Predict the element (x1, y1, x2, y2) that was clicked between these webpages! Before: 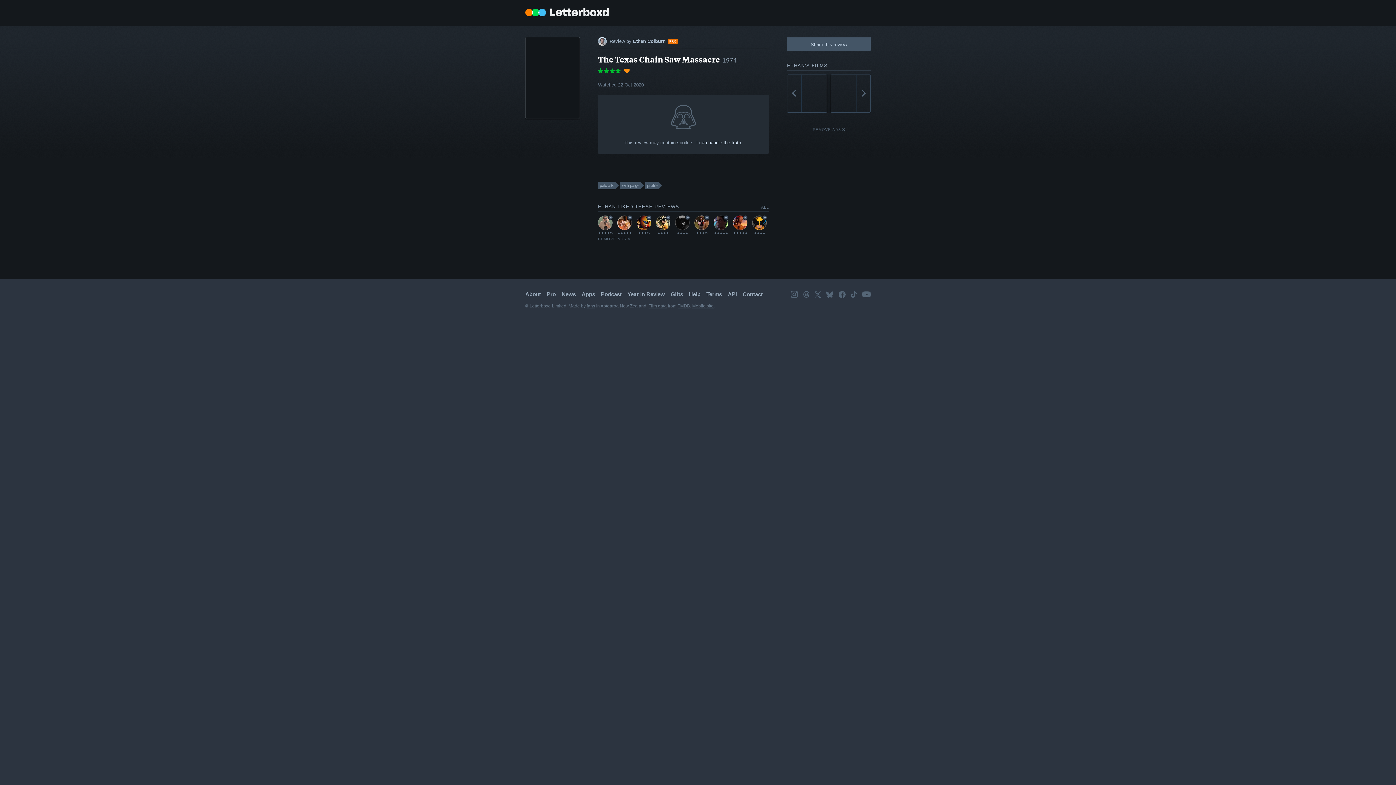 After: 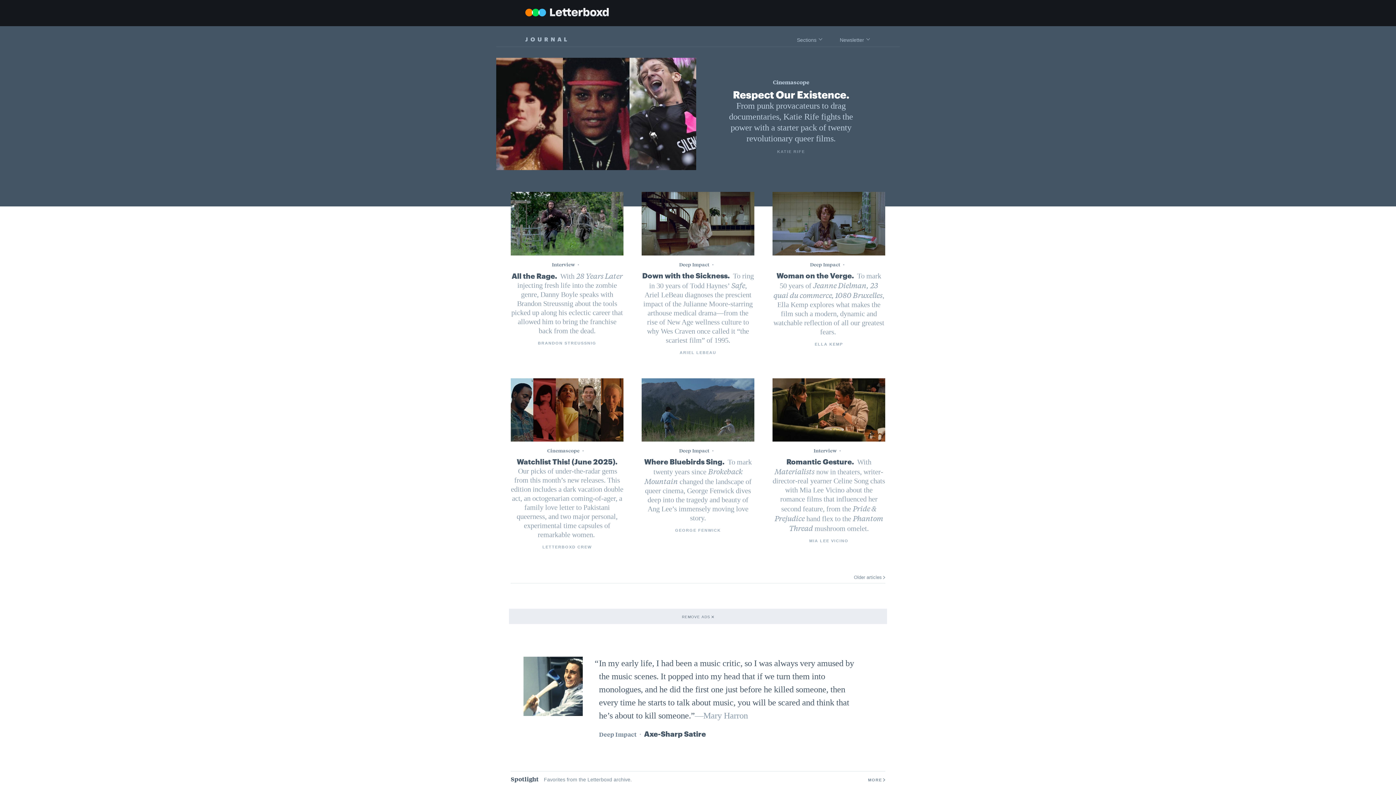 Action: label: News bbox: (561, 291, 576, 297)